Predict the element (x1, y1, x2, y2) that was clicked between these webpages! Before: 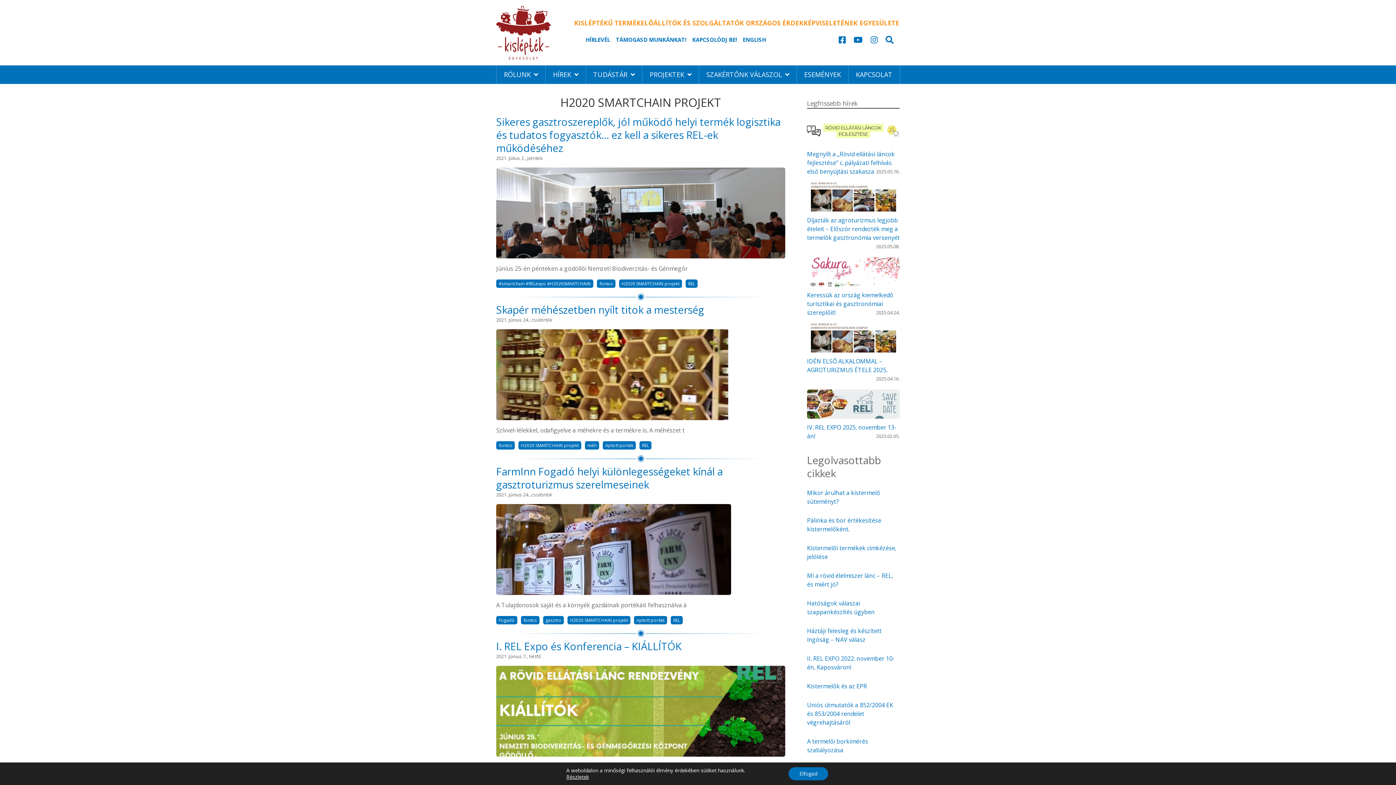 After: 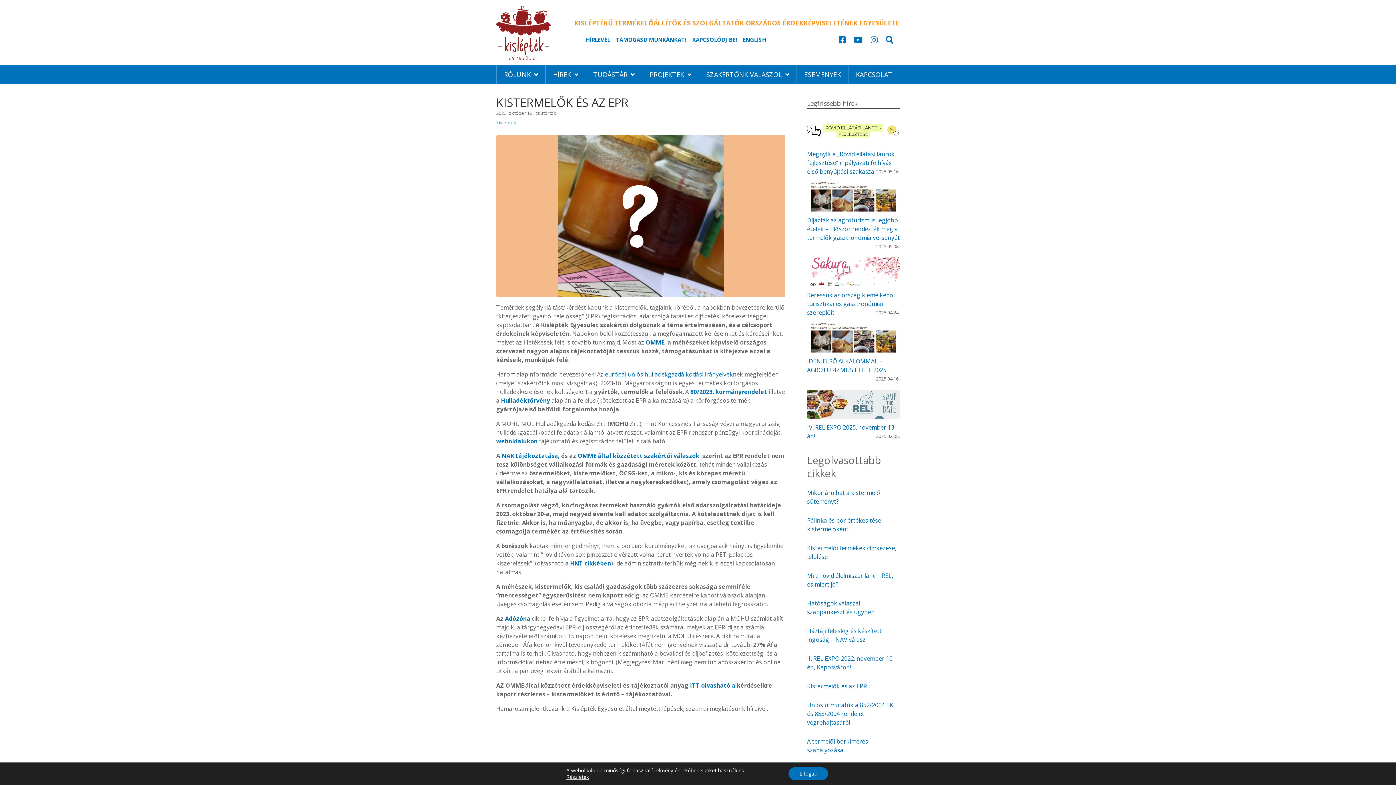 Action: bbox: (807, 682, 867, 690) label: Kistermelők és az EPR